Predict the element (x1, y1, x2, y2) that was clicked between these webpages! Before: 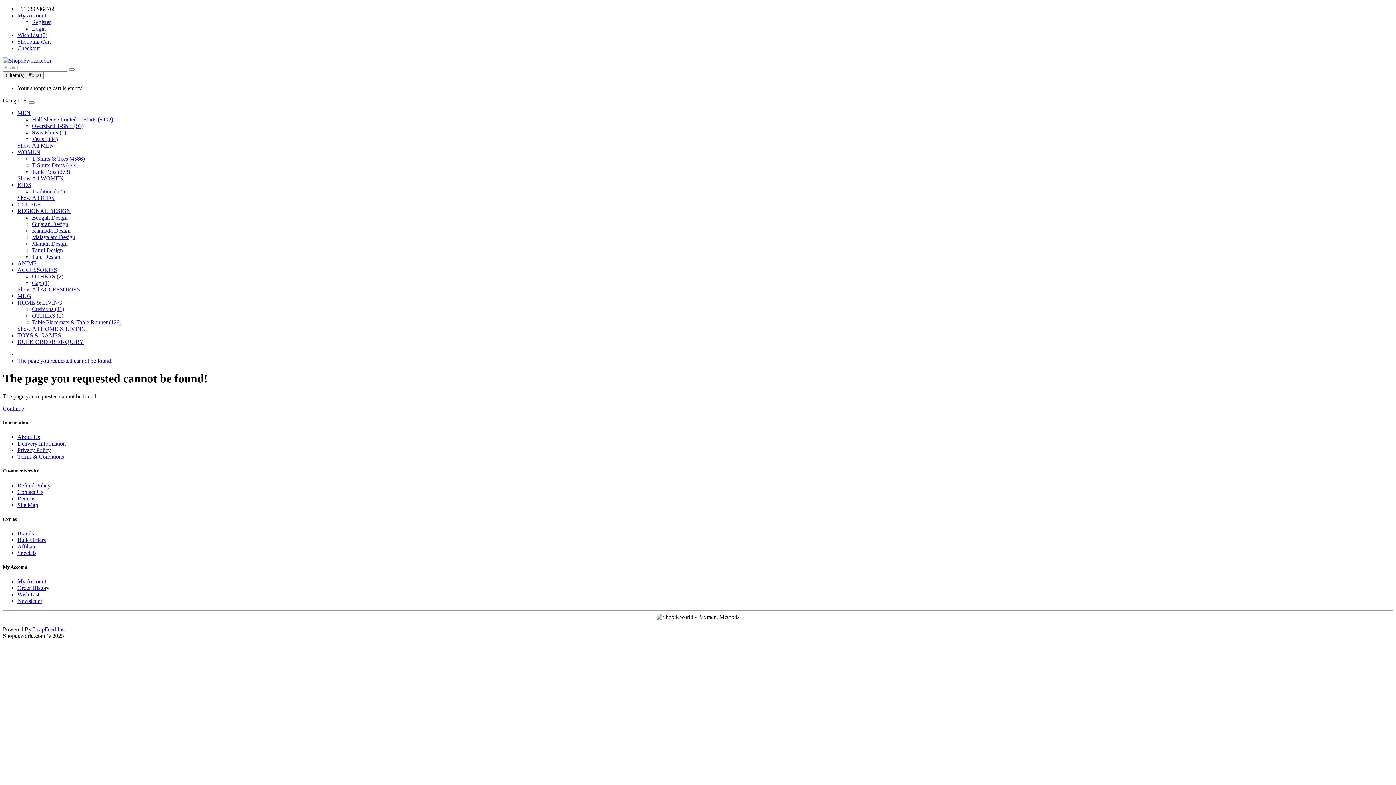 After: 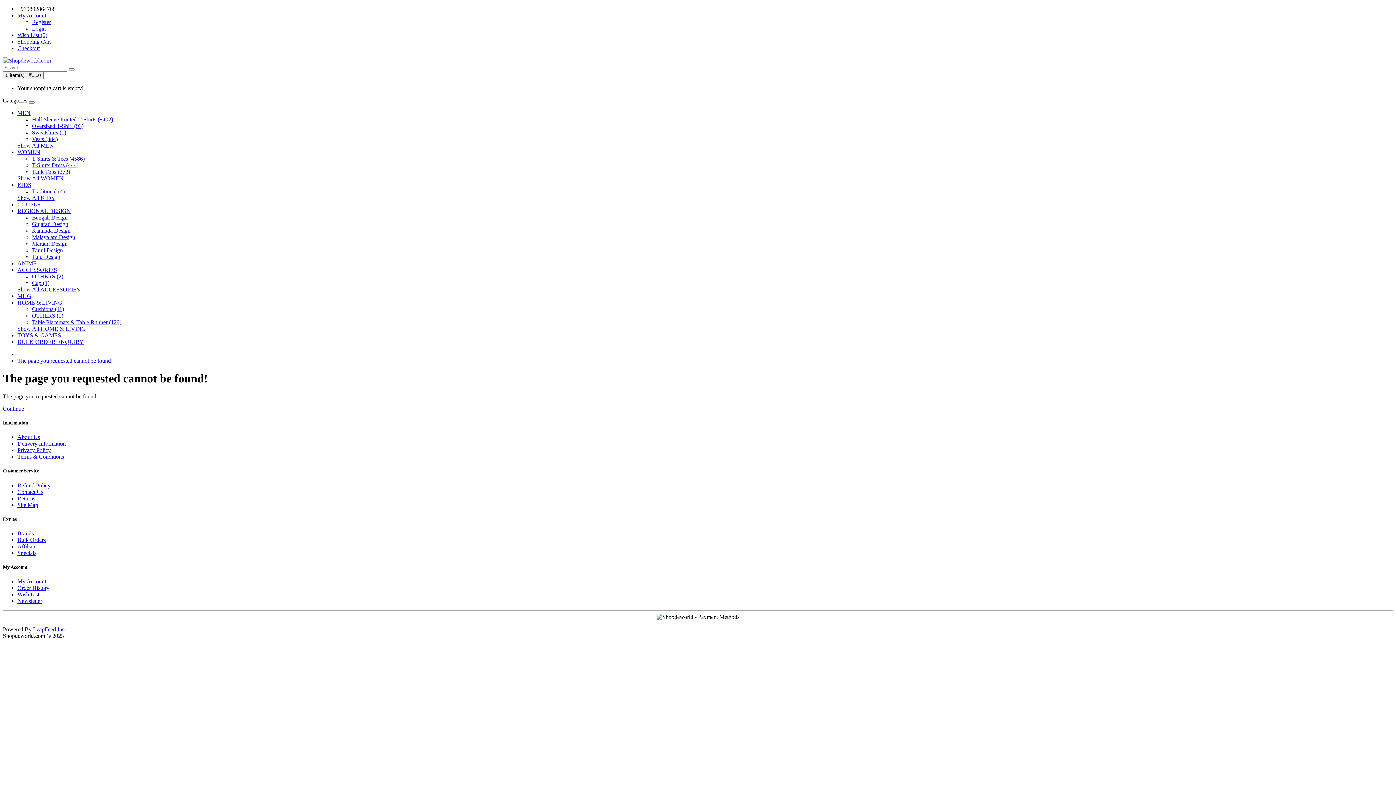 Action: label: Table Placemats & Table Runner (129) bbox: (32, 319, 121, 325)